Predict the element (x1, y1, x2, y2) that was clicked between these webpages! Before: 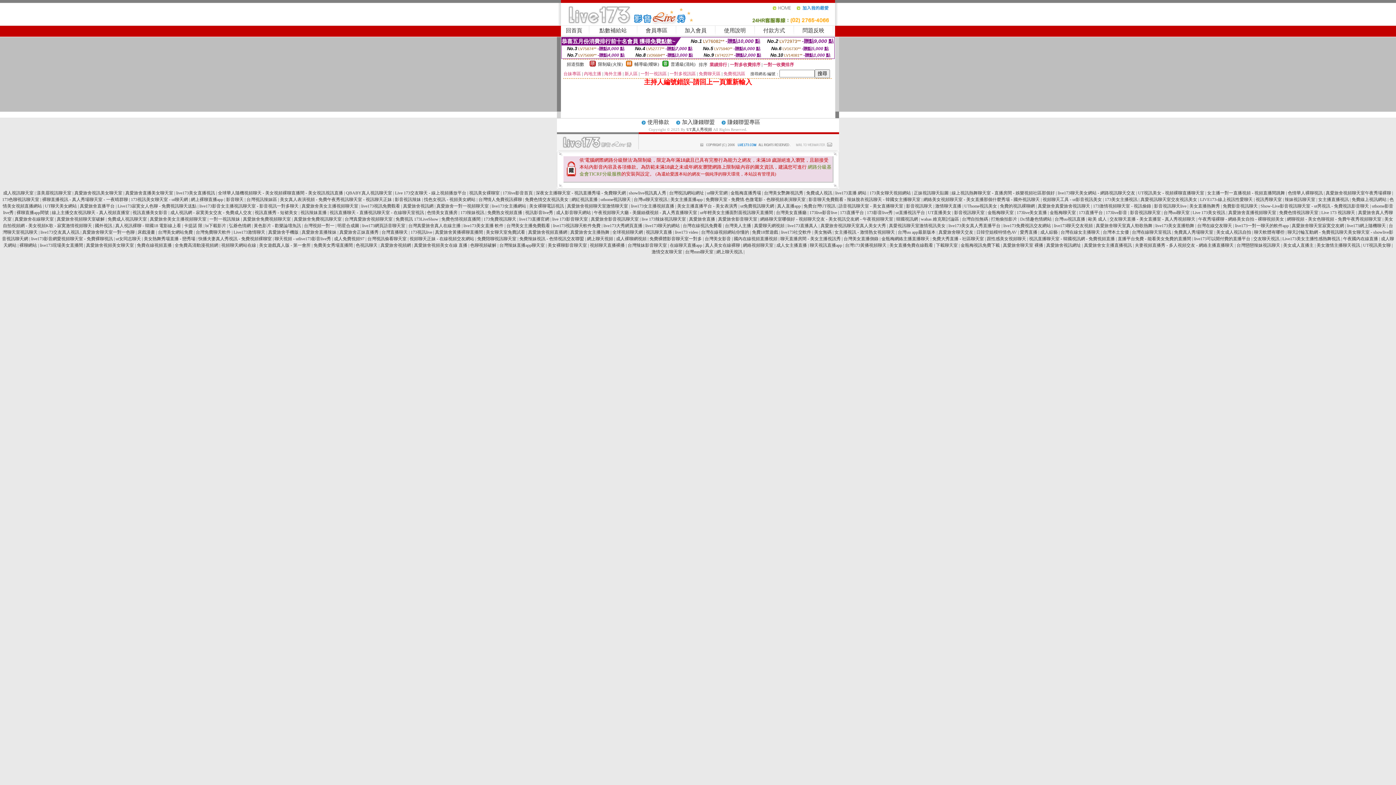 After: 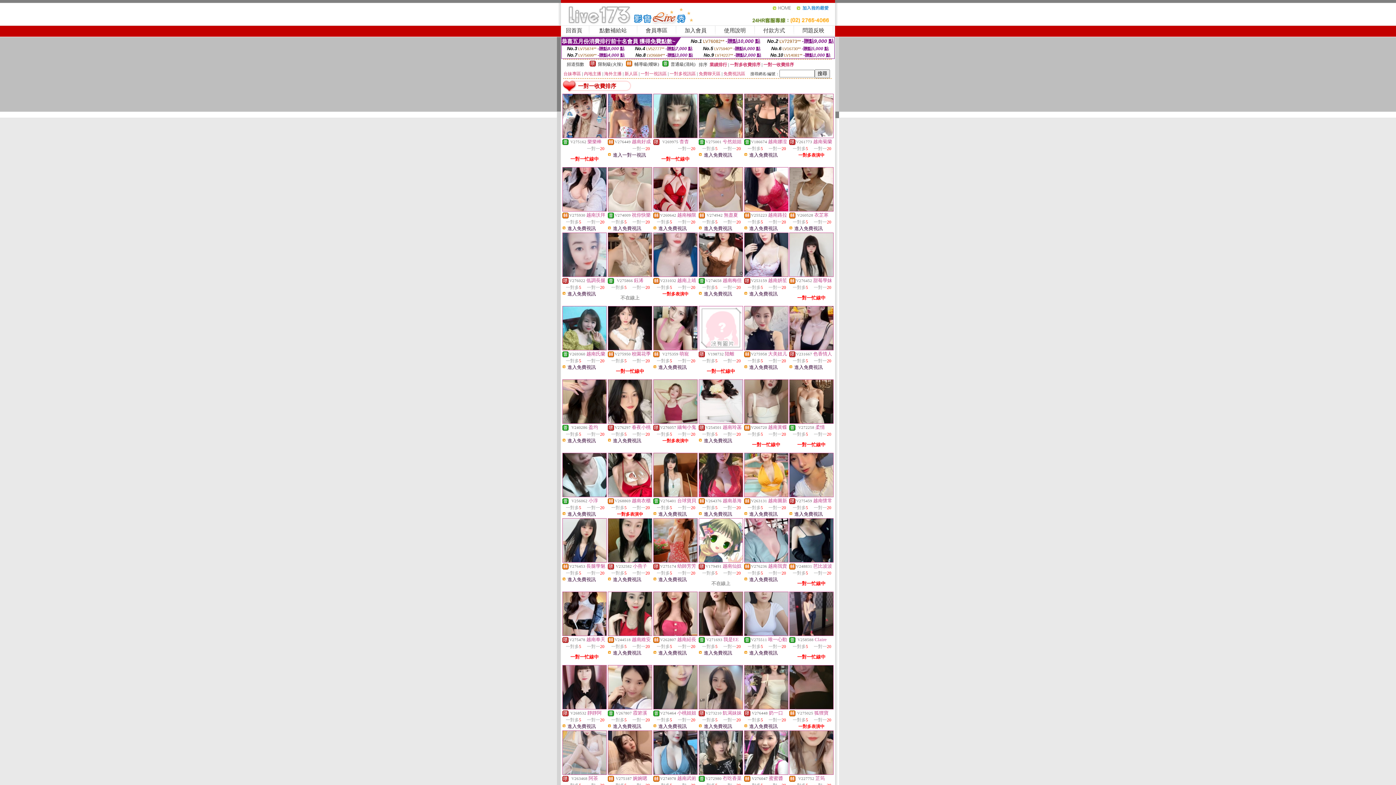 Action: label: 一對一收費排序 bbox: (763, 62, 794, 67)